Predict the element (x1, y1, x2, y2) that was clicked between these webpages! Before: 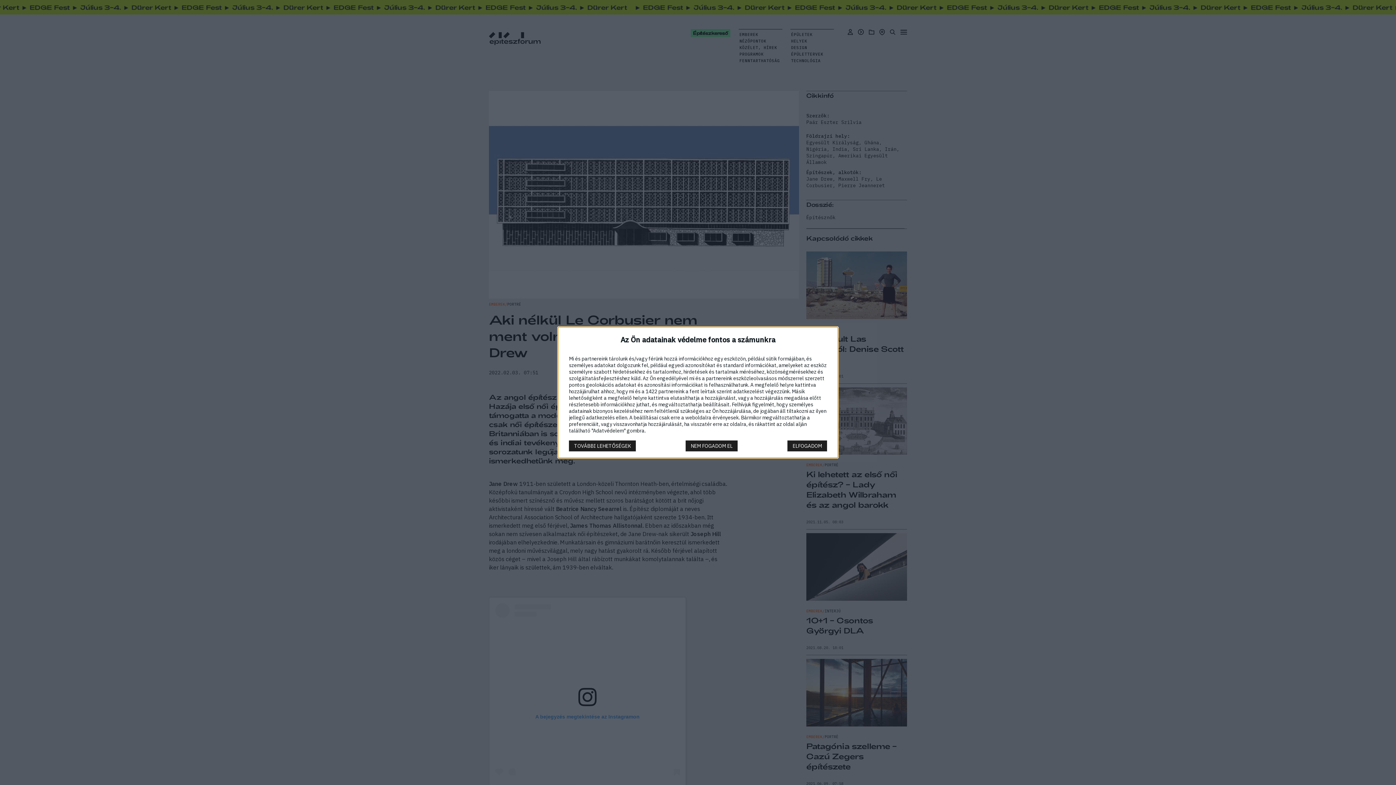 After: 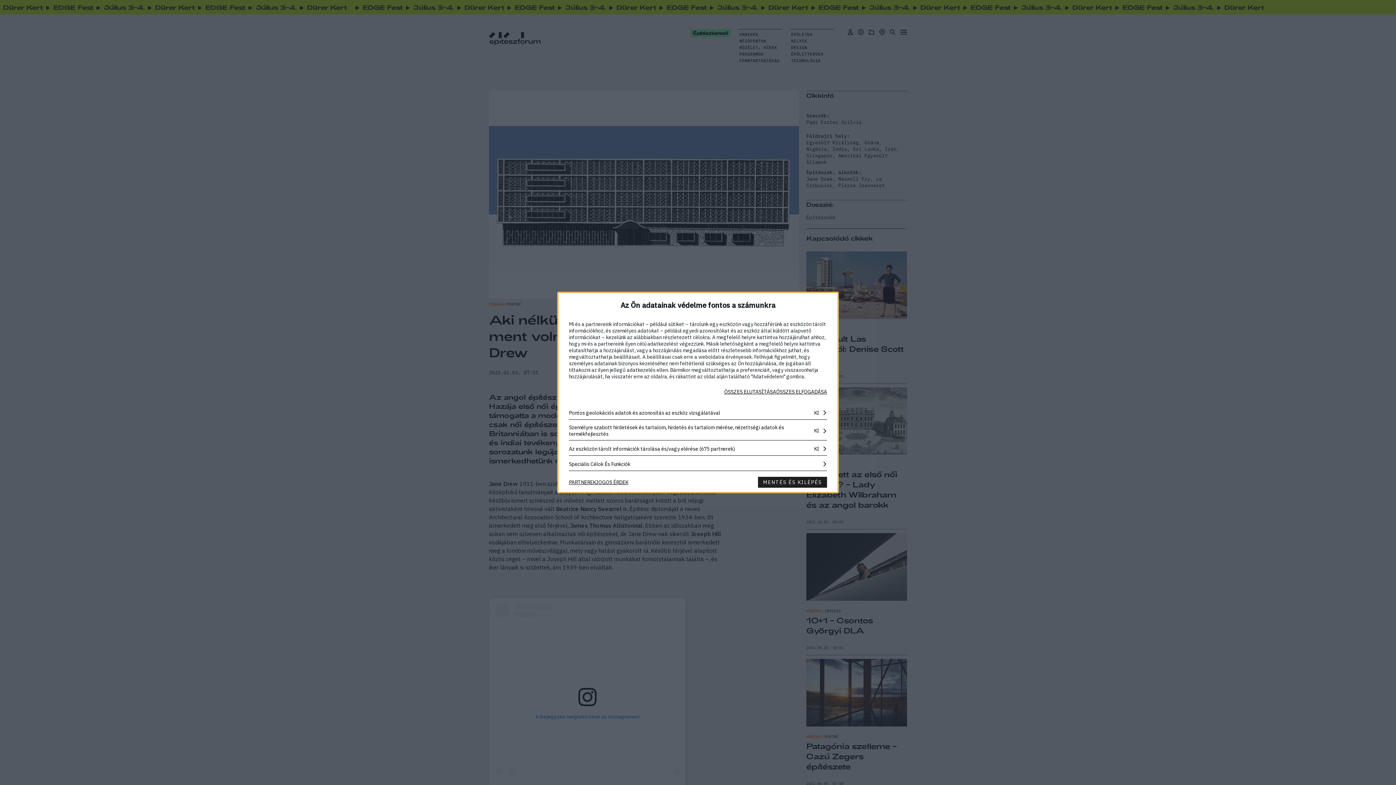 Action: bbox: (569, 440, 636, 451) label: TOVÁBBI LEHETŐSÉGEK